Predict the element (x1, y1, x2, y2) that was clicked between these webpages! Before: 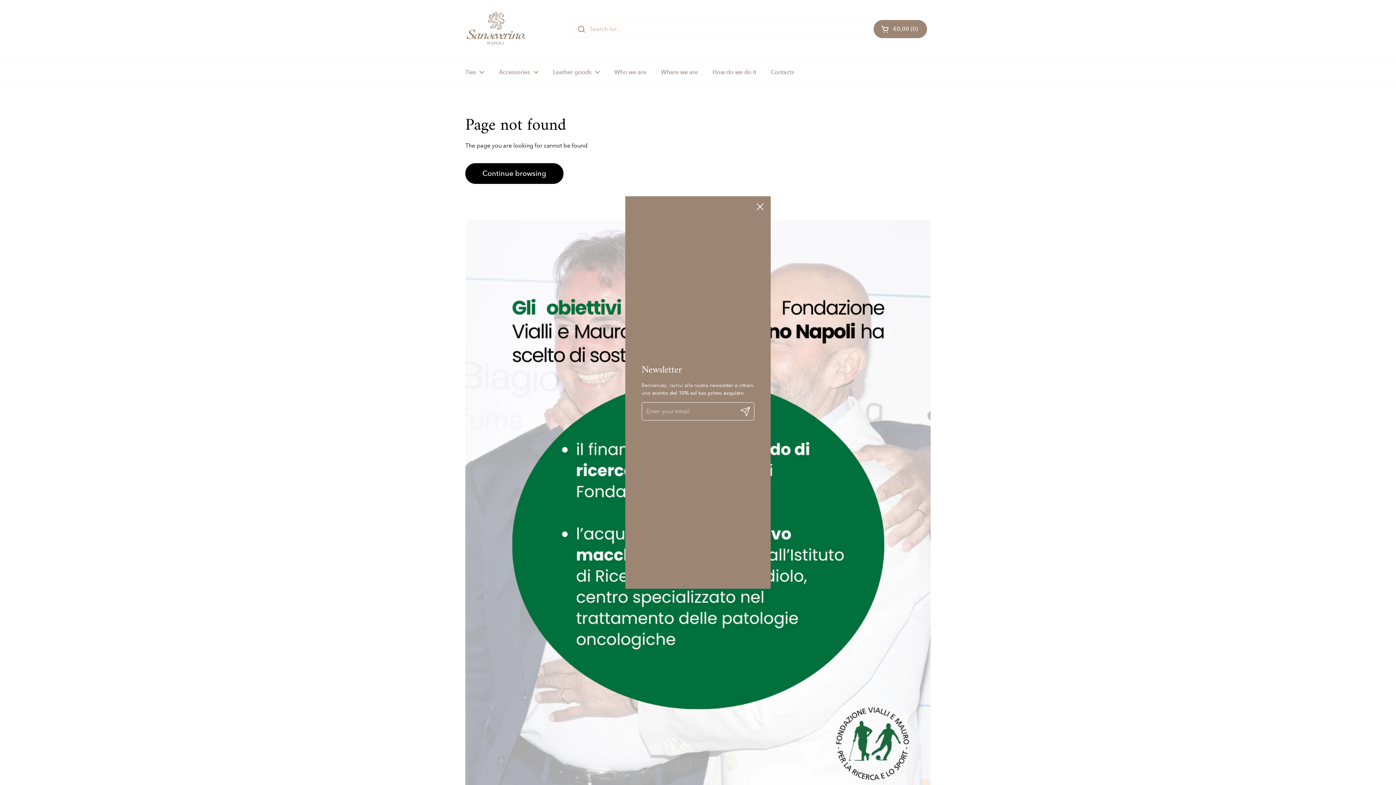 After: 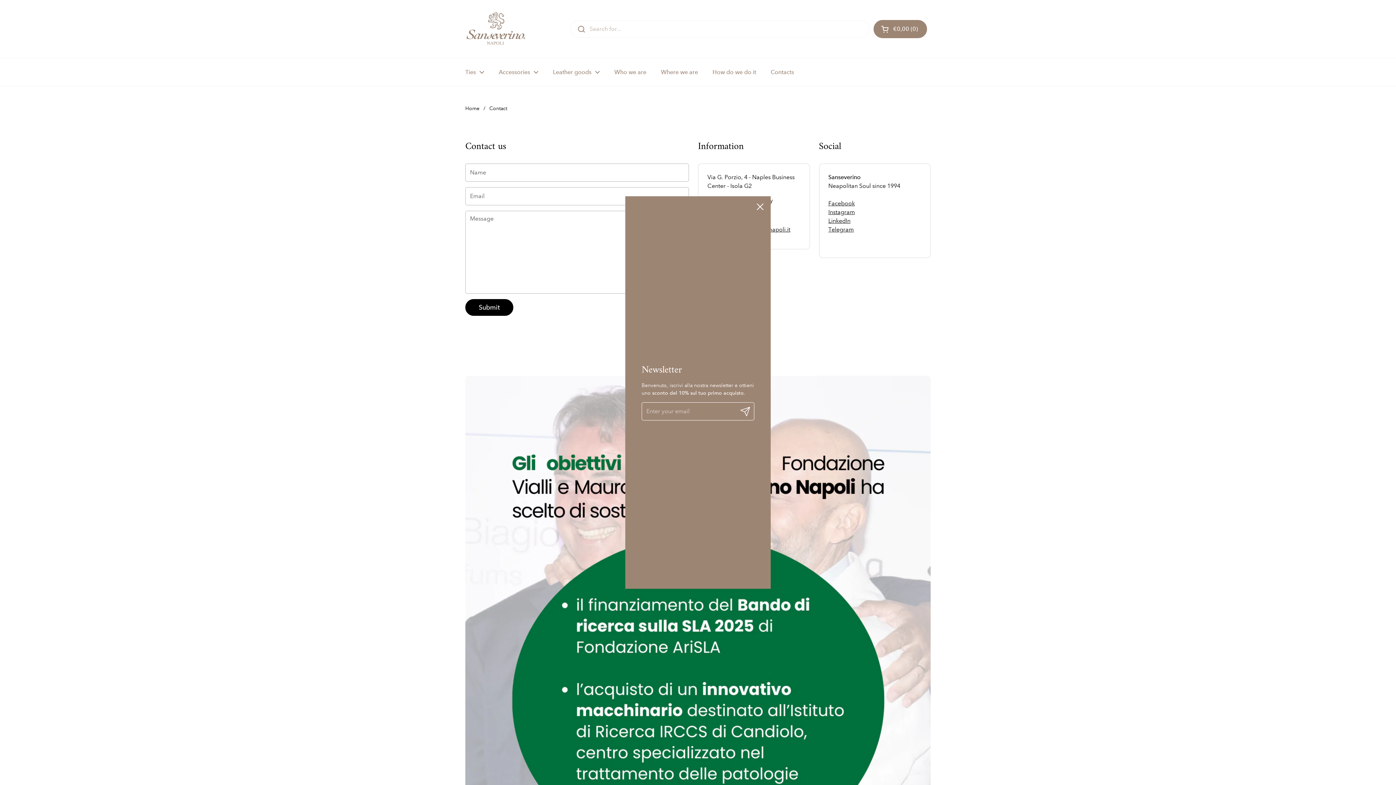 Action: bbox: (763, 64, 801, 80) label: Contacts